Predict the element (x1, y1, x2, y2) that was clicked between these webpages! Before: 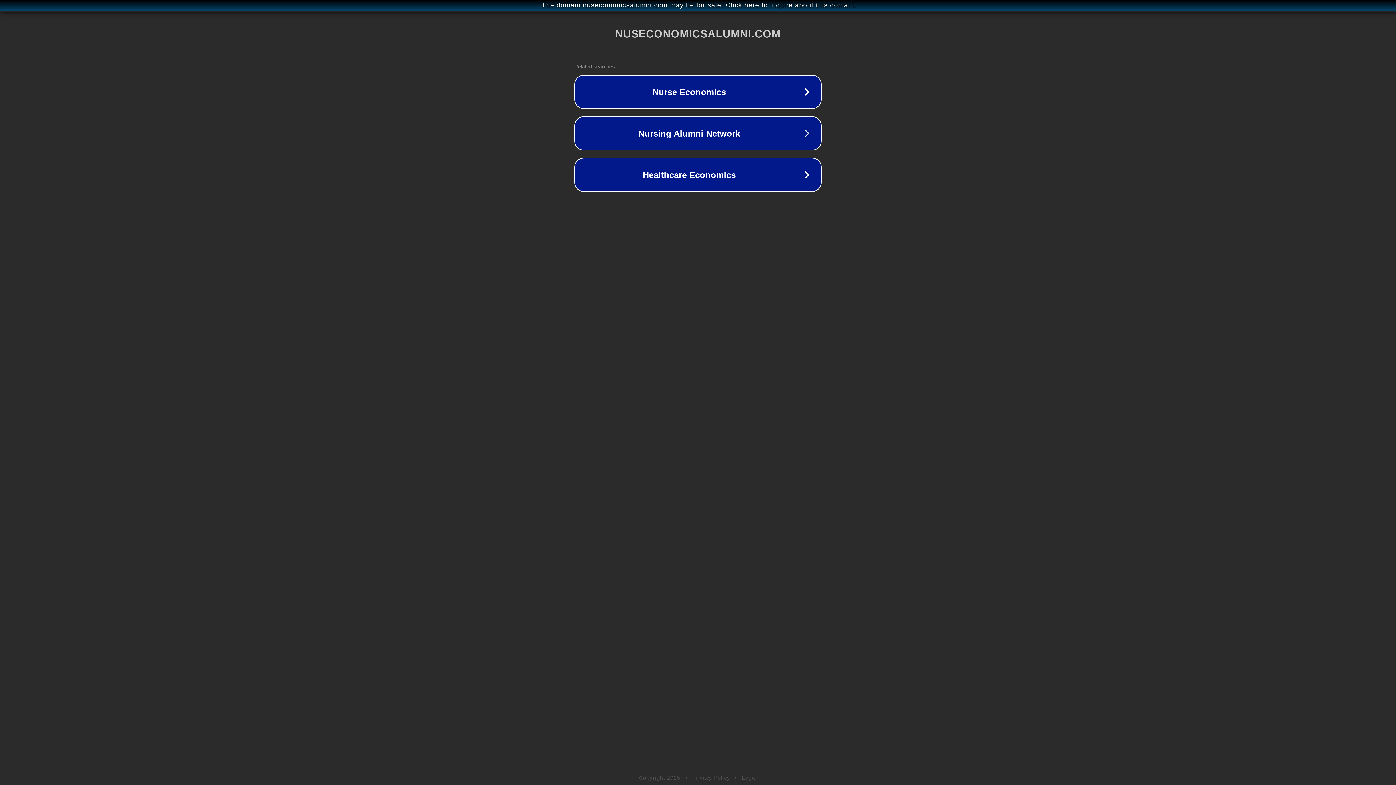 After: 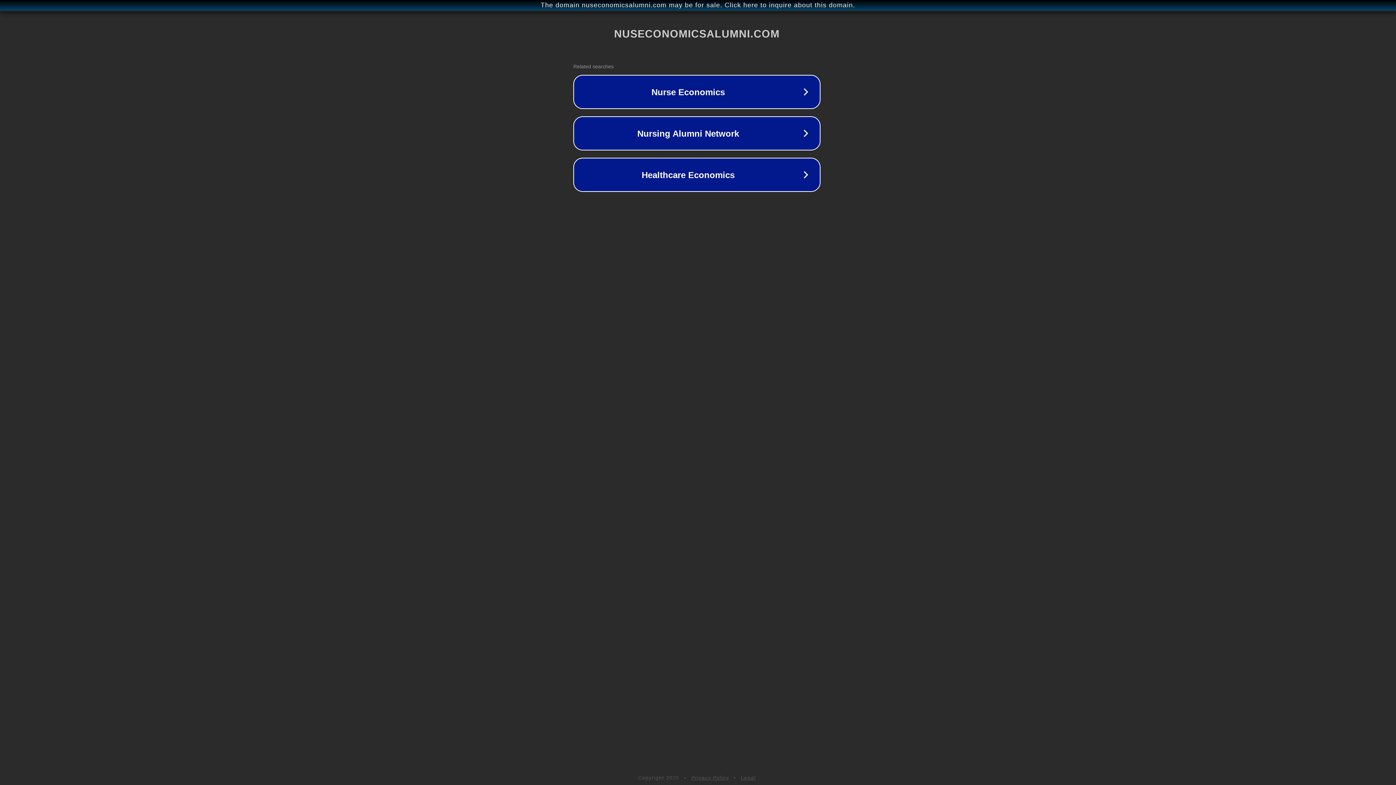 Action: label: The domain nuseconomicsalumni.com may be for sale. Click here to inquire about this domain. bbox: (1, 1, 1397, 9)